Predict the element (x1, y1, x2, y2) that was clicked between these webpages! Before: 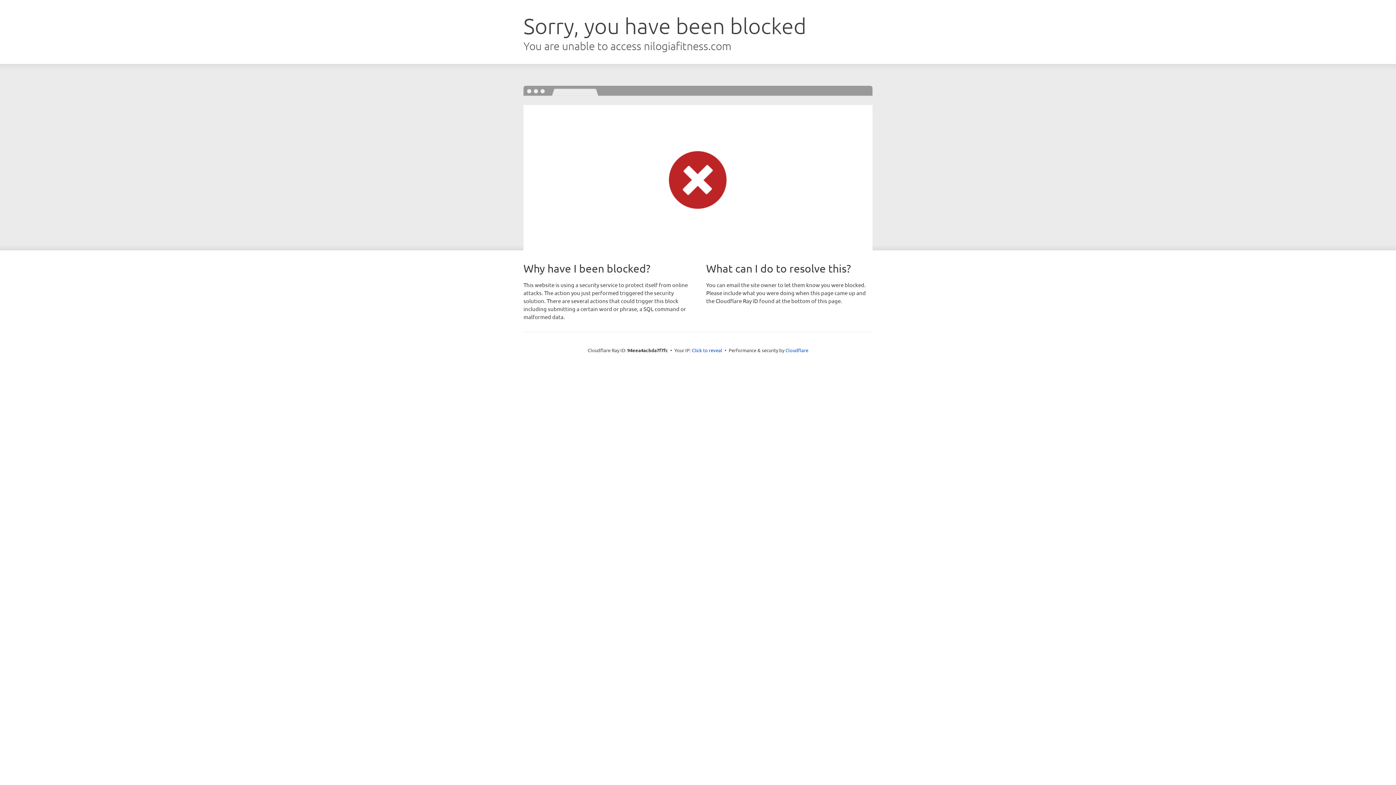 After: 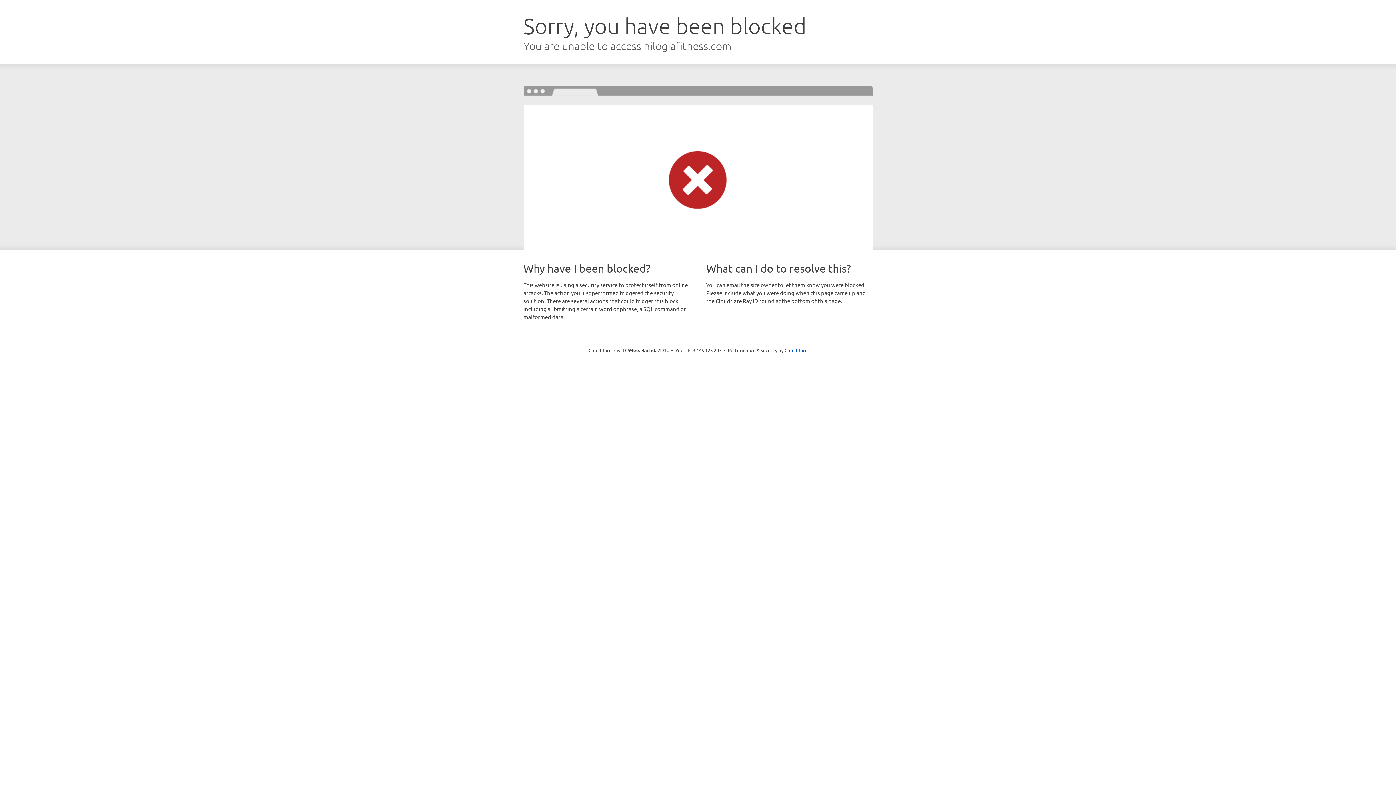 Action: label: Click to reveal bbox: (692, 346, 722, 353)